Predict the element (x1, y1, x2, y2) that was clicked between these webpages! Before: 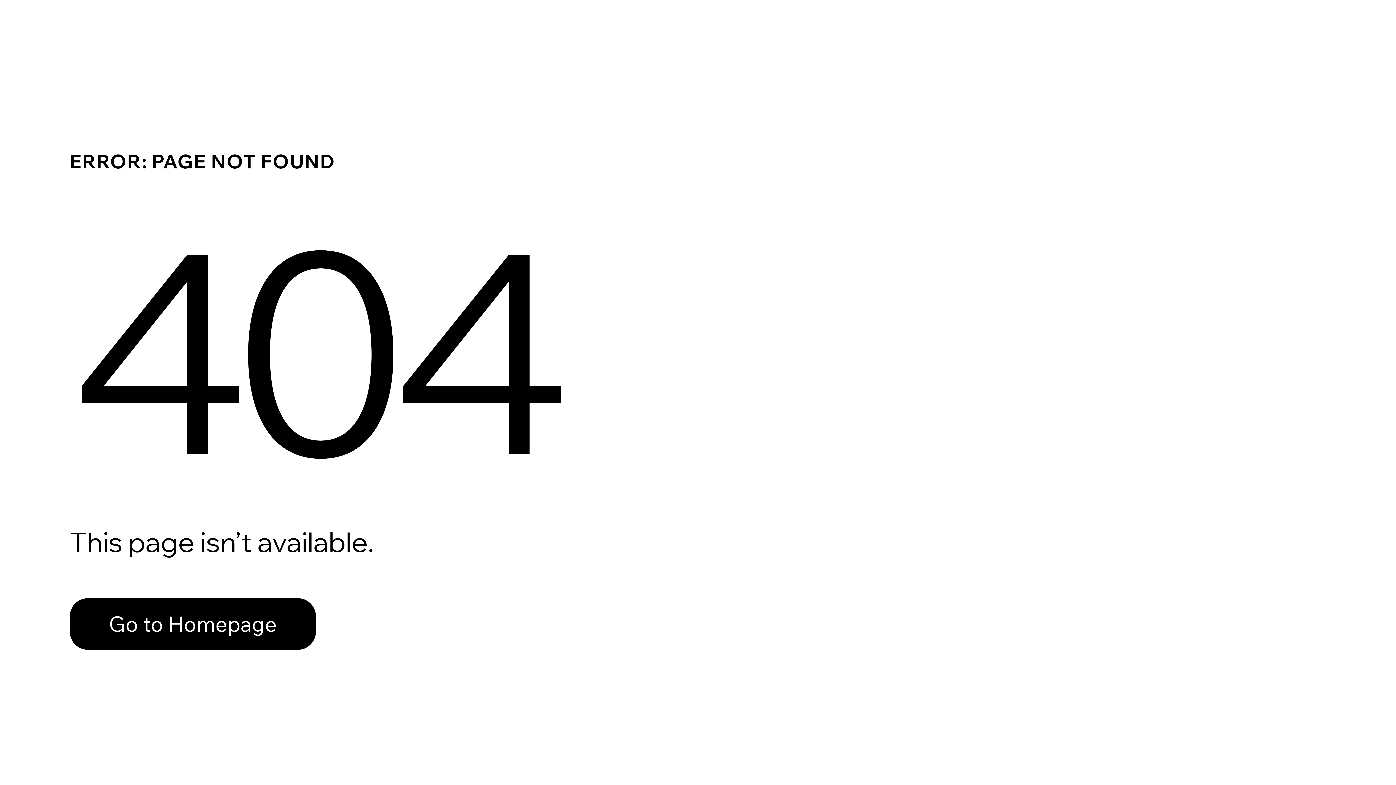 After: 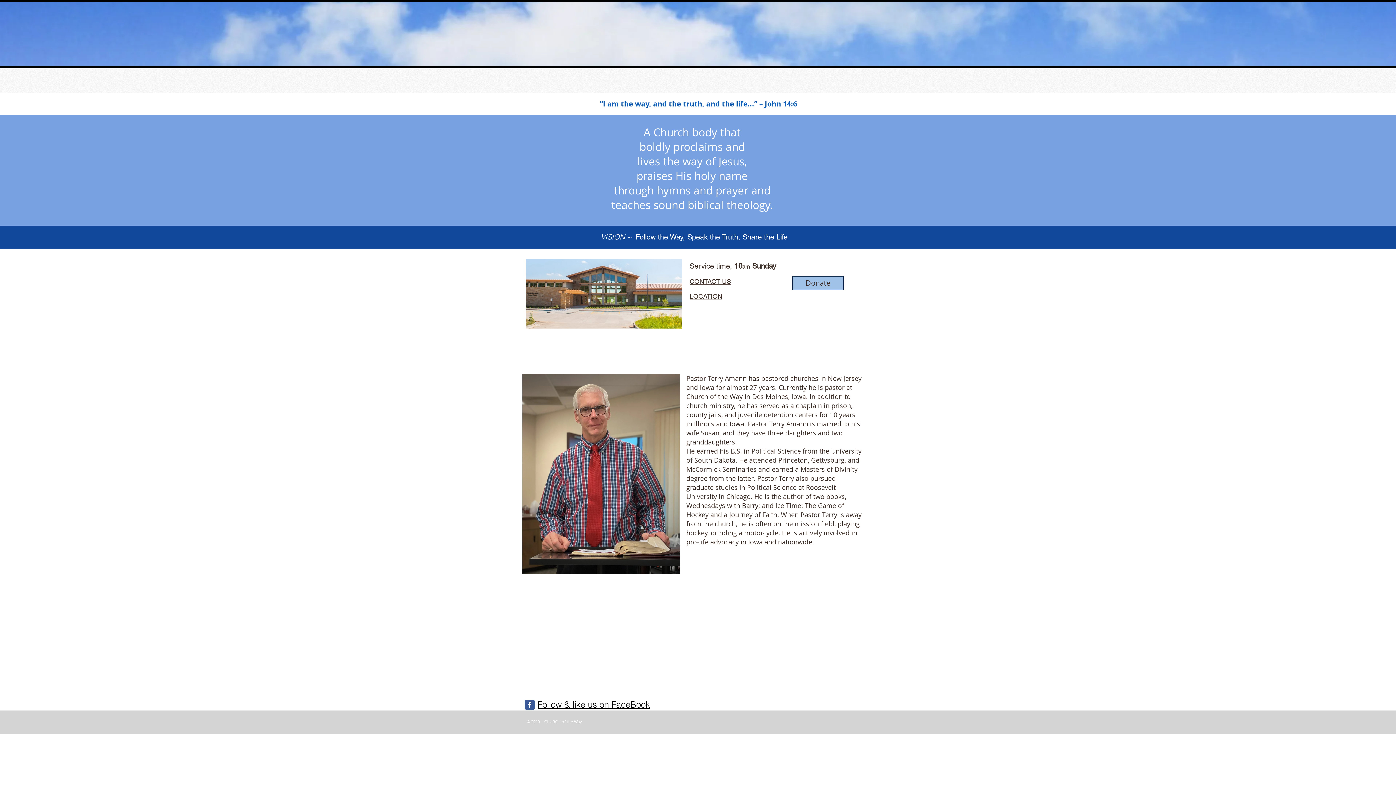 Action: bbox: (69, 582, 768, 659) label: Go to Homepage